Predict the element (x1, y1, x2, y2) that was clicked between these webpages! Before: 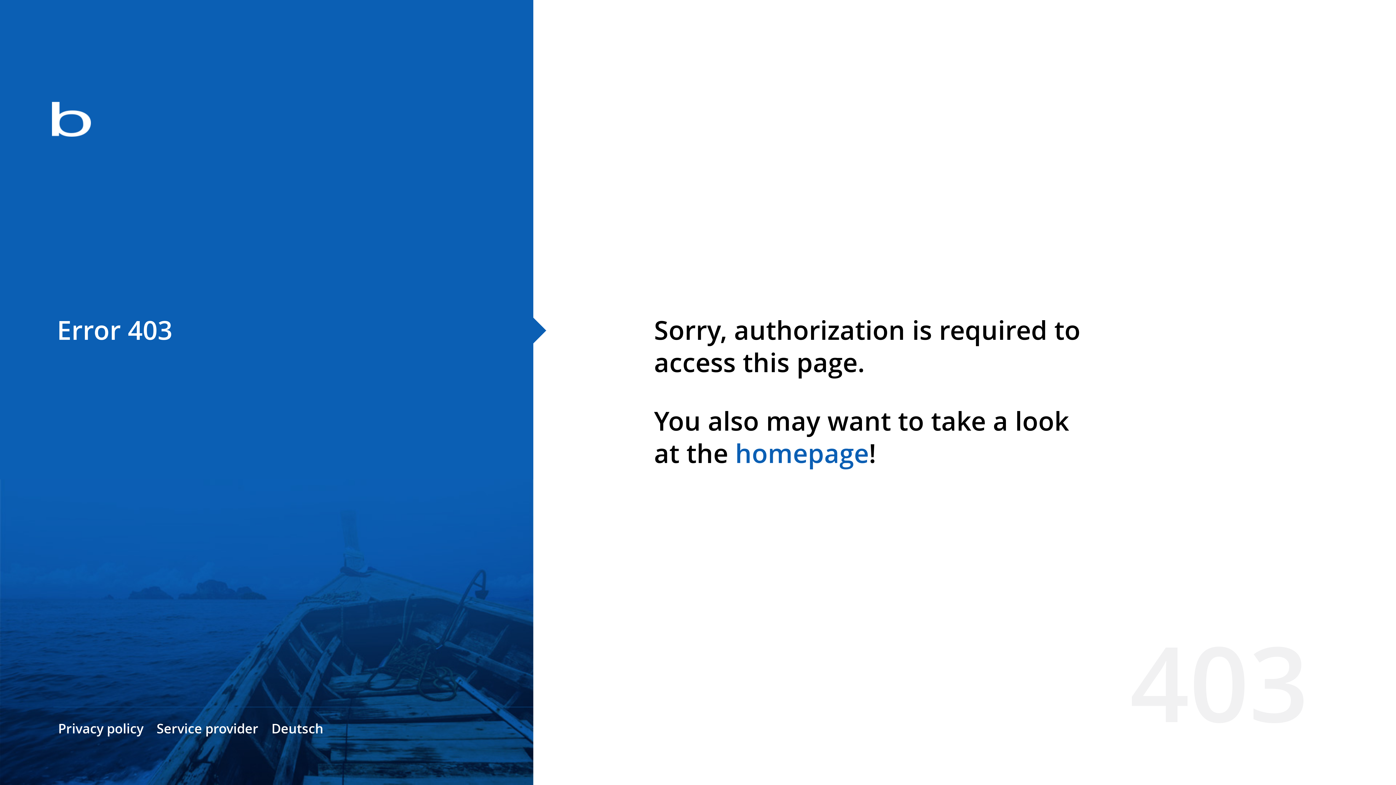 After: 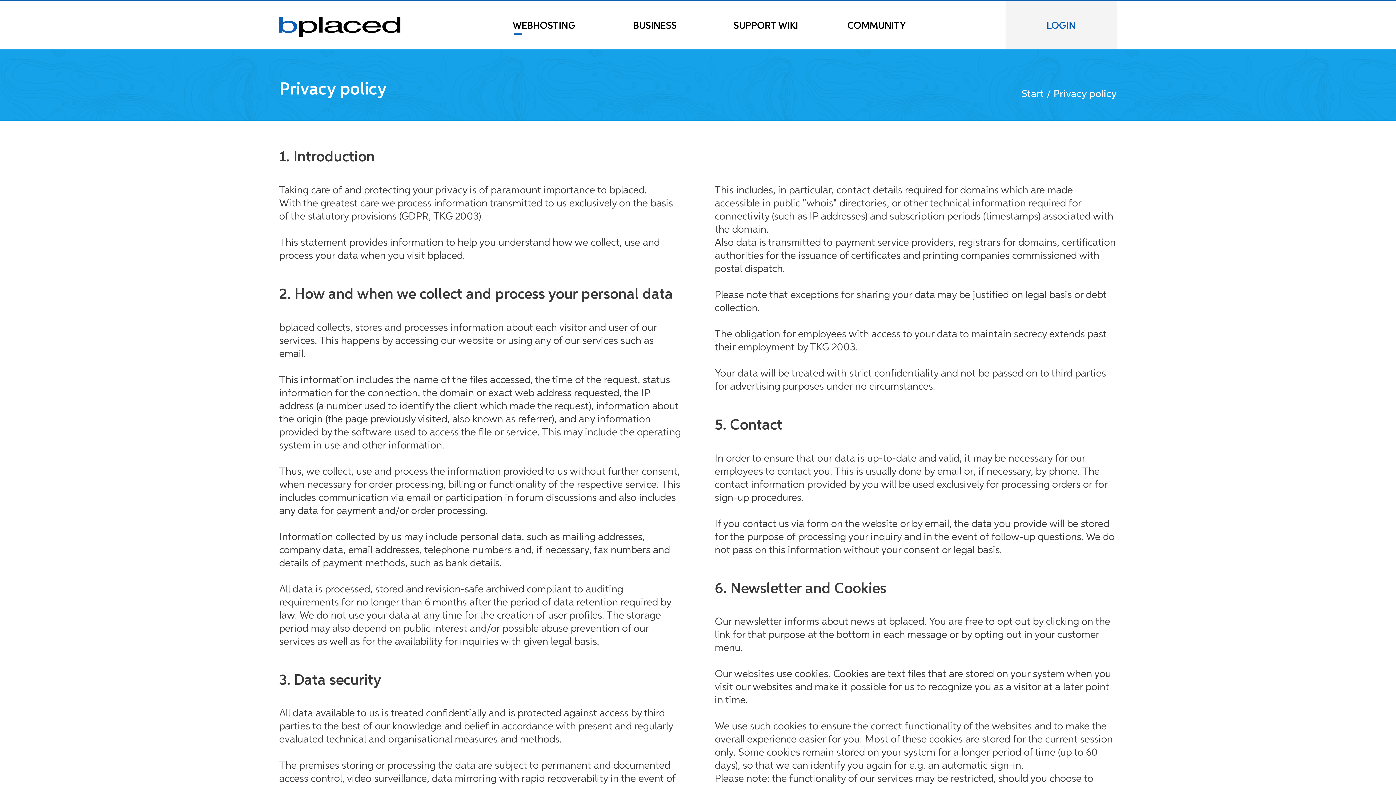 Action: label: Privacy policy bbox: (58, 720, 143, 737)